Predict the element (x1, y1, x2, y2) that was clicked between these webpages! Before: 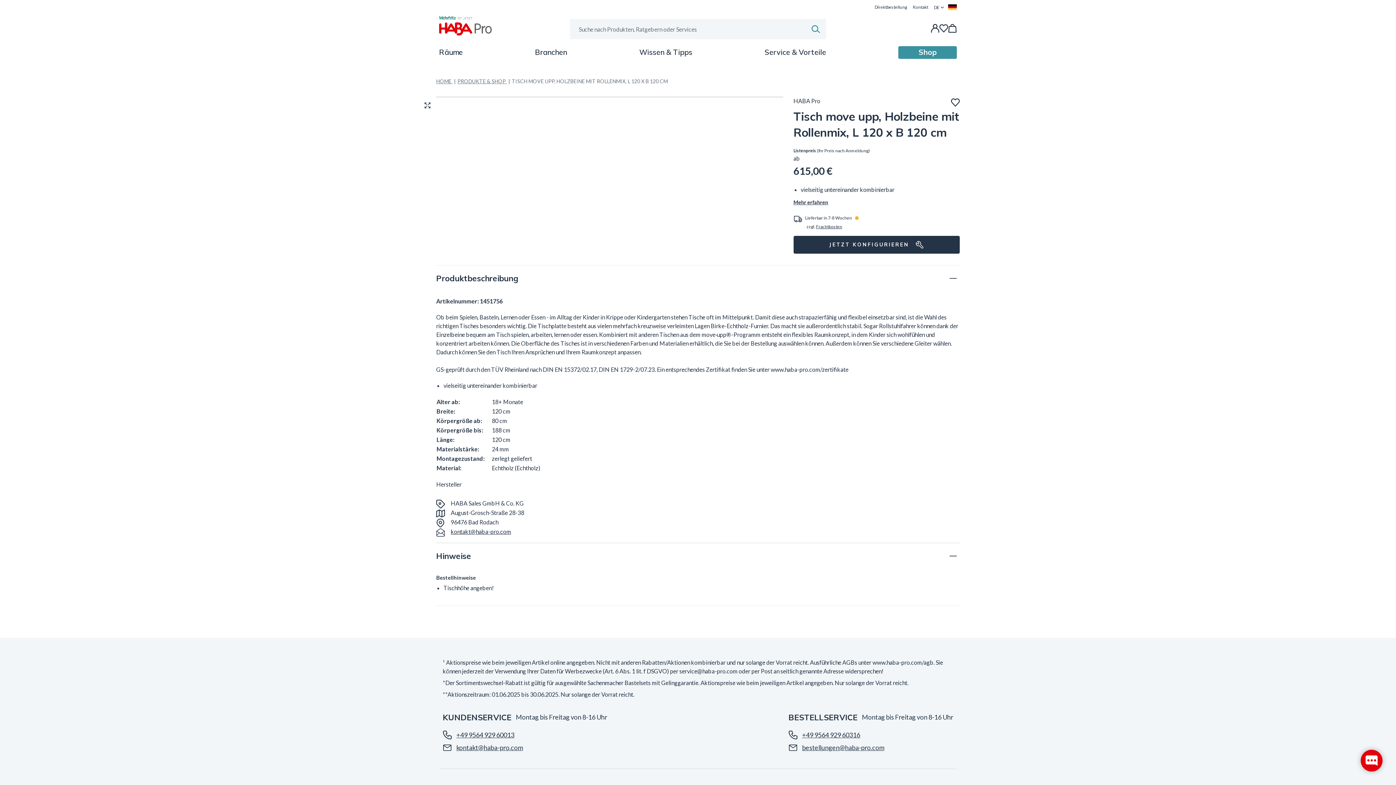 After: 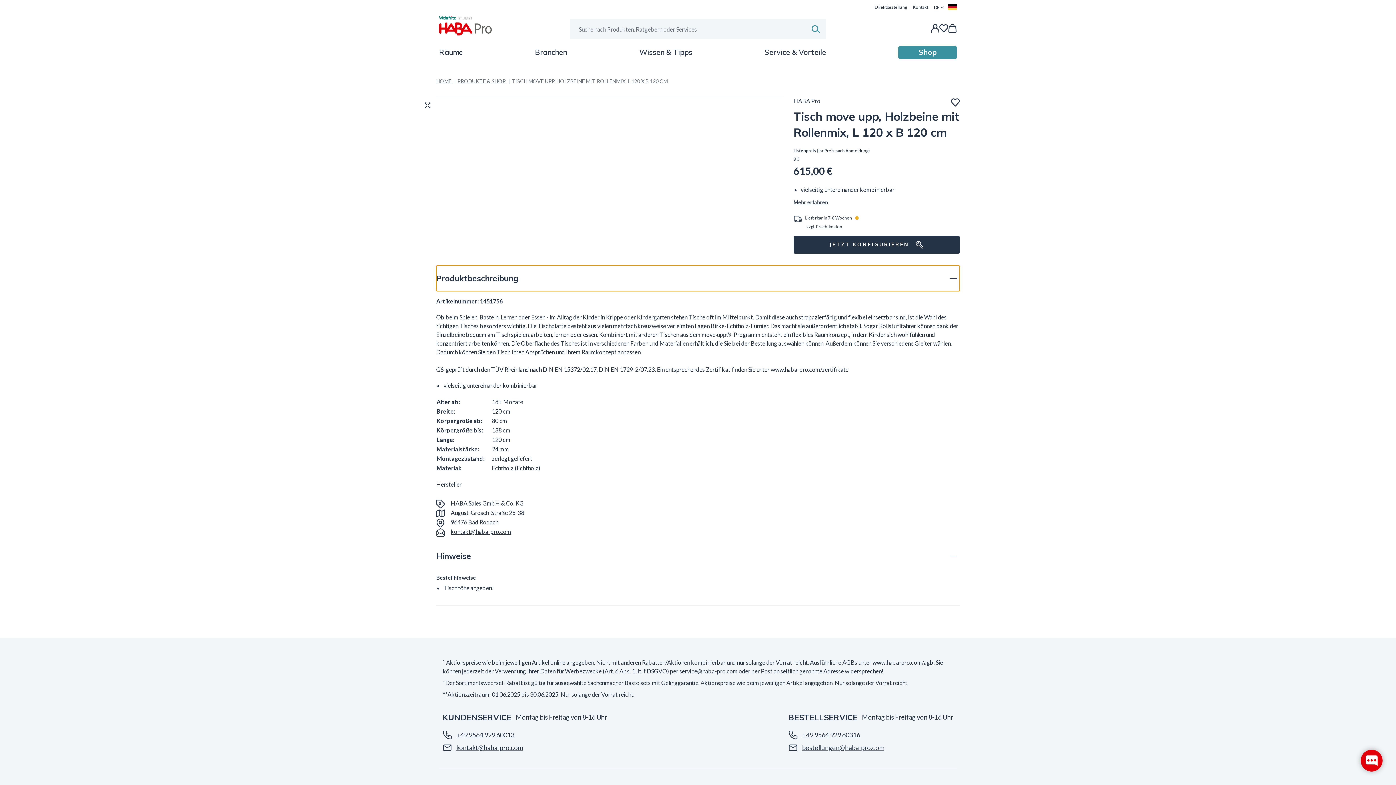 Action: label: Produktbeschreibung bbox: (436, 265, 960, 291)